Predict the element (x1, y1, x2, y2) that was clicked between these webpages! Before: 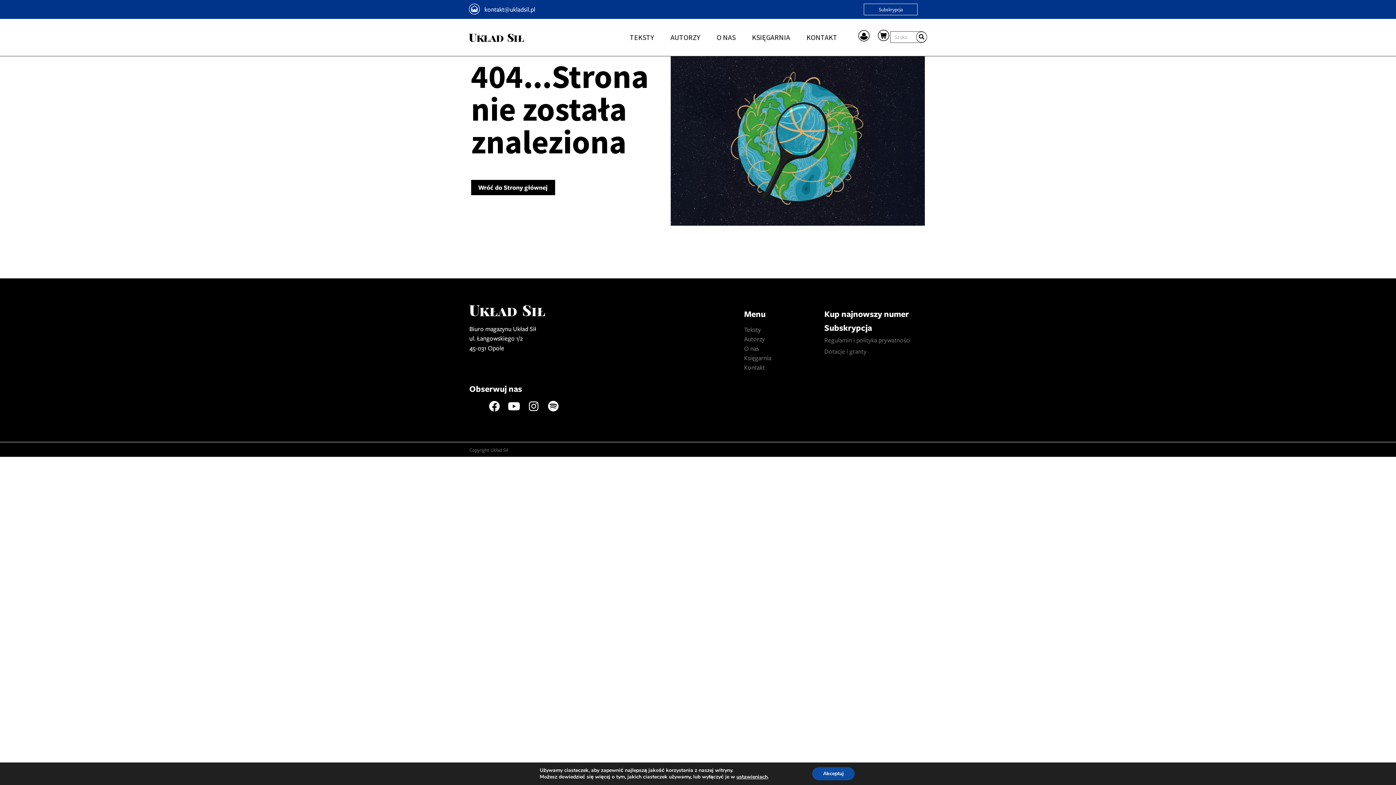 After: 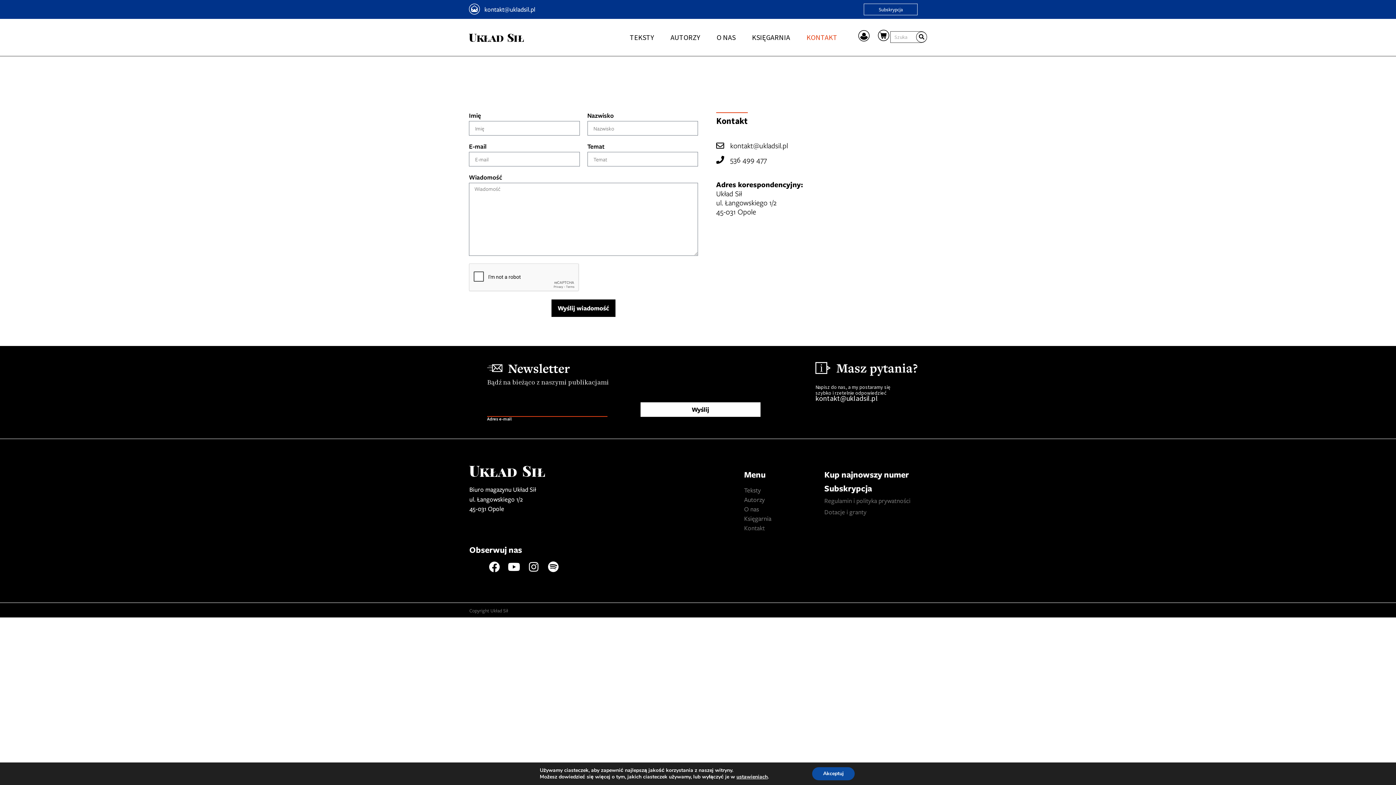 Action: label: KONTAKT bbox: (806, 33, 837, 41)